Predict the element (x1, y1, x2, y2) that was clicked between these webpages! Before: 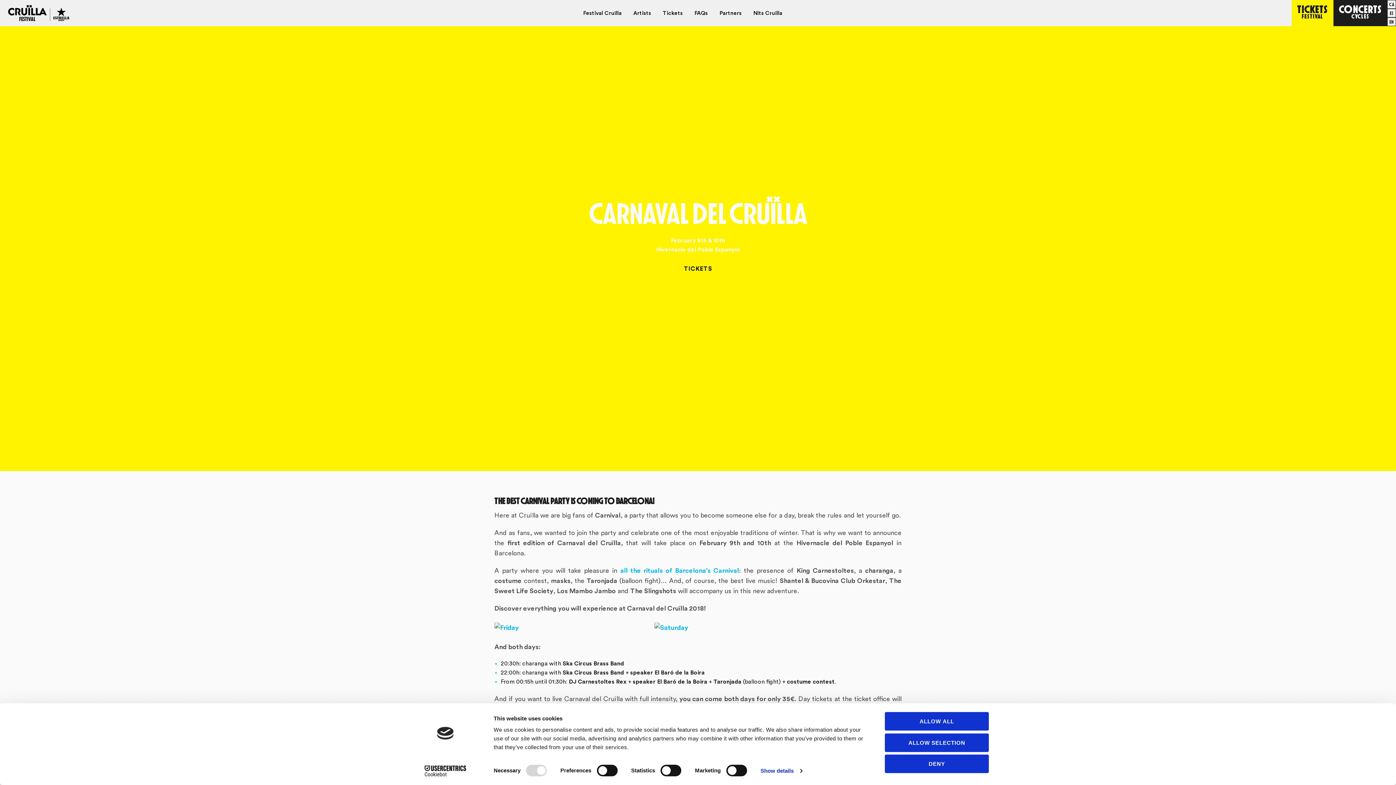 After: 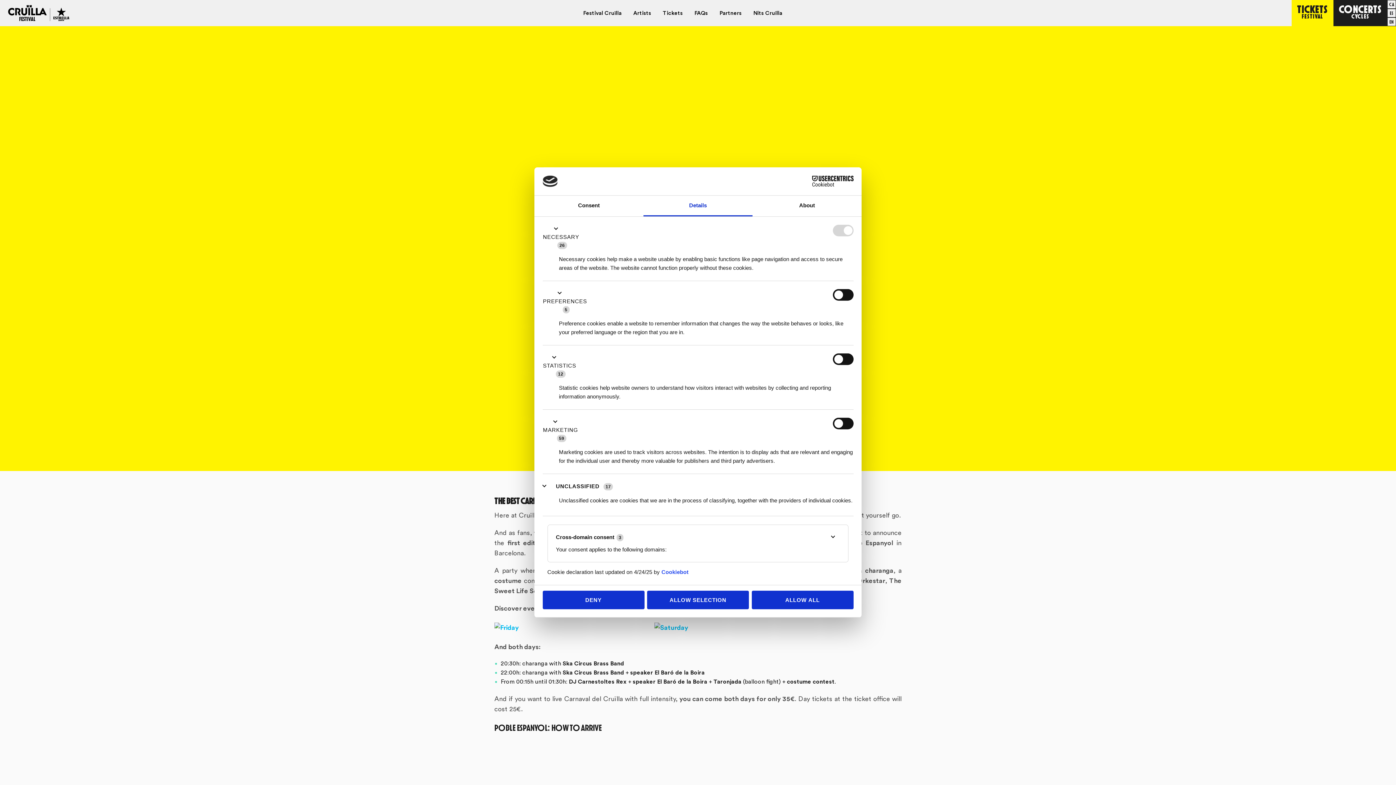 Action: bbox: (760, 765, 802, 776) label: Show details